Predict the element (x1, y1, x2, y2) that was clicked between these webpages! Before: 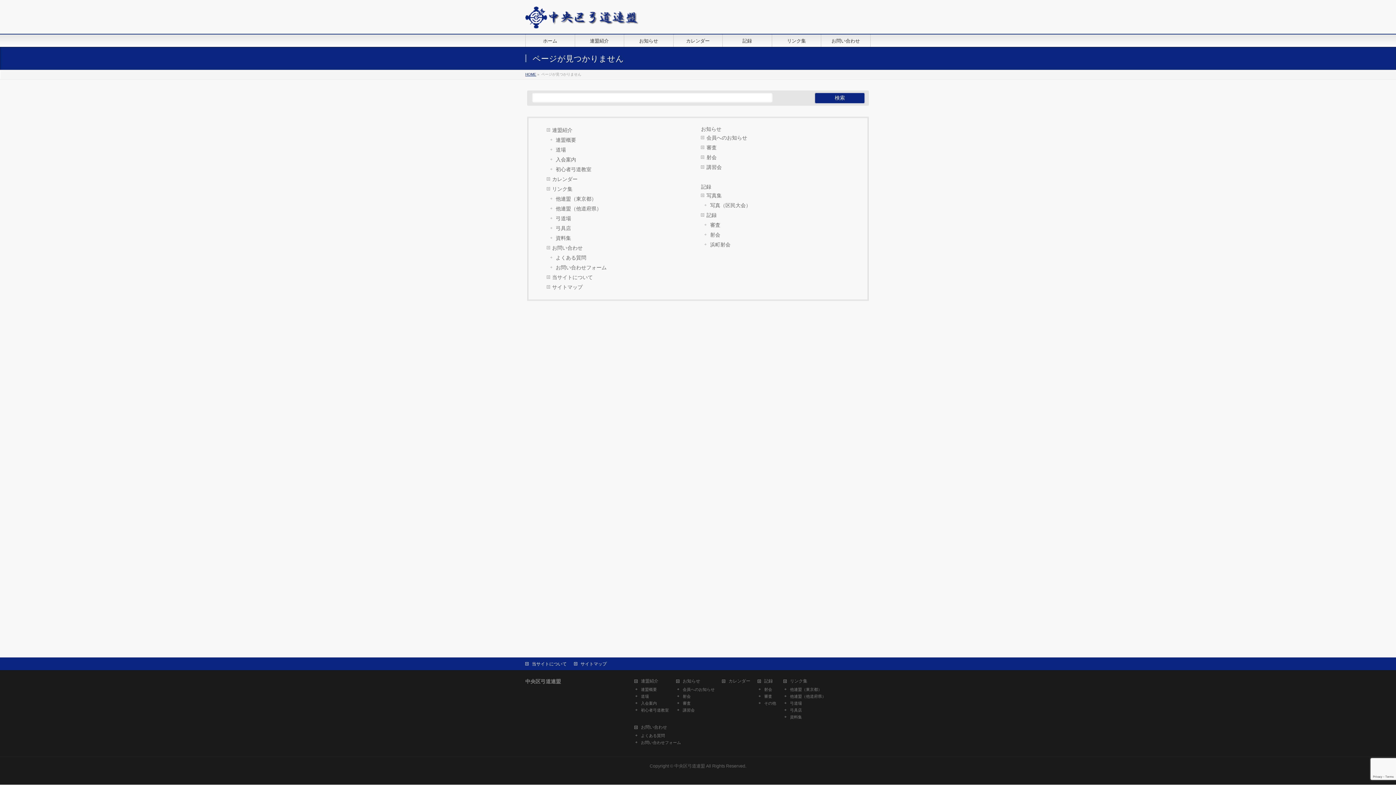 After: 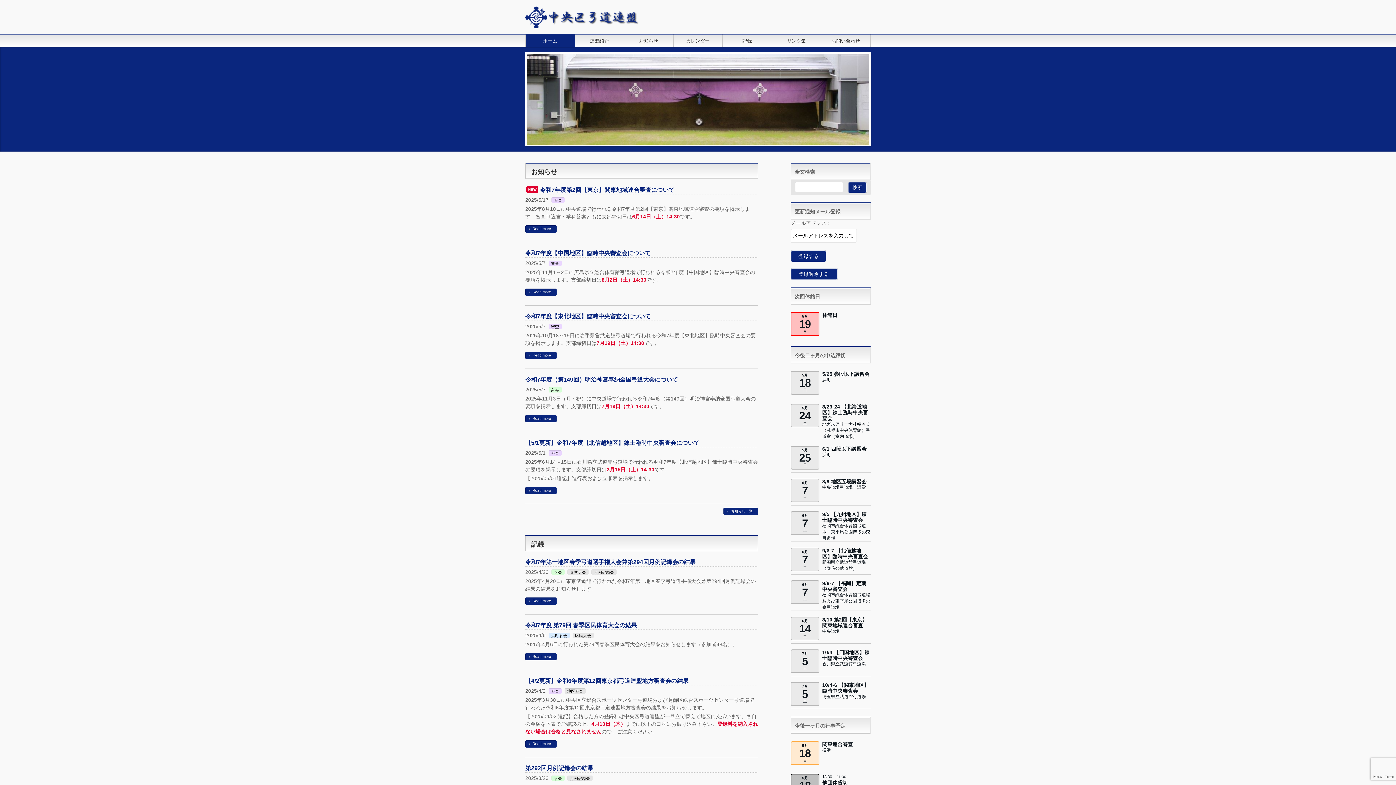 Action: label: HOME bbox: (525, 72, 536, 76)